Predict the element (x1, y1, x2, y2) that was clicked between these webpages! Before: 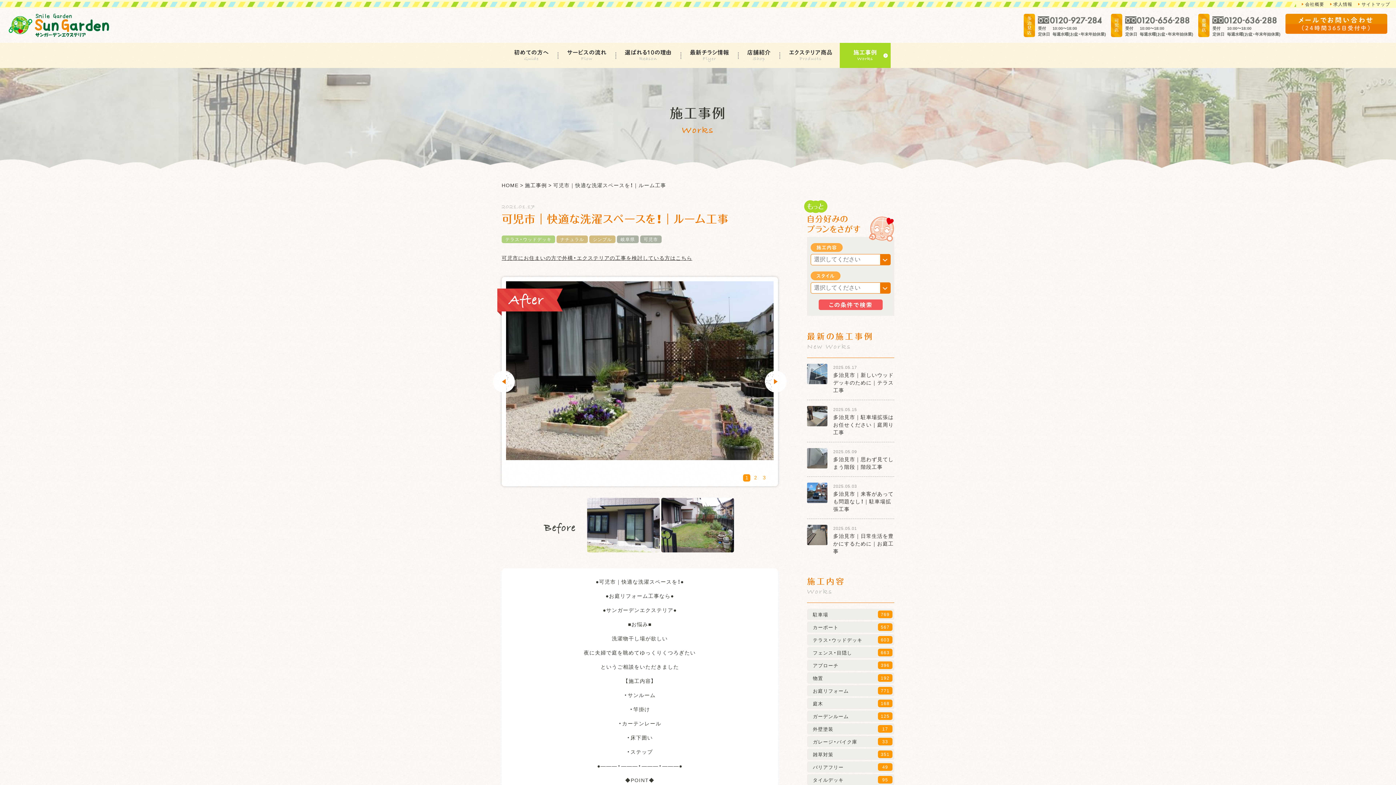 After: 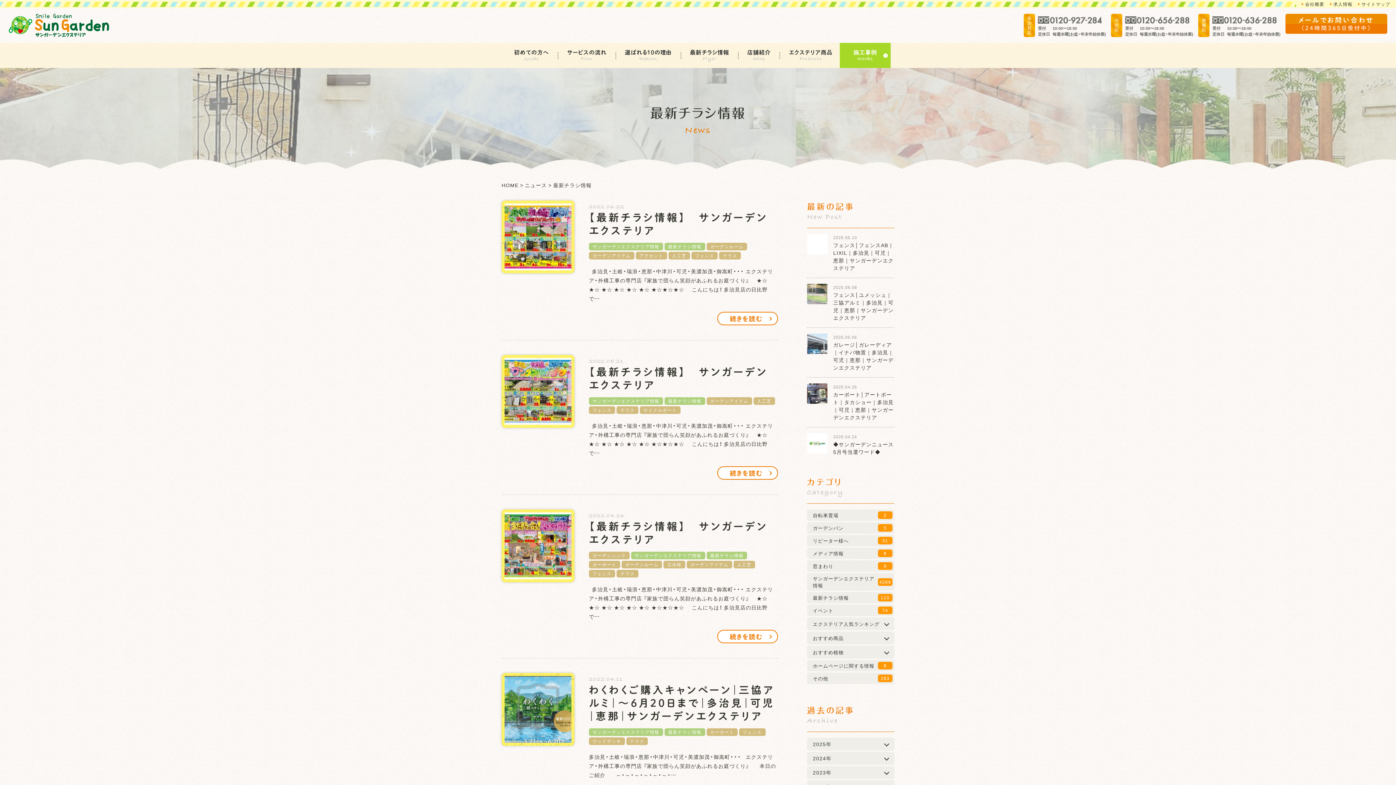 Action: label: 最新チラシ情報 bbox: (684, 45, 735, 65)